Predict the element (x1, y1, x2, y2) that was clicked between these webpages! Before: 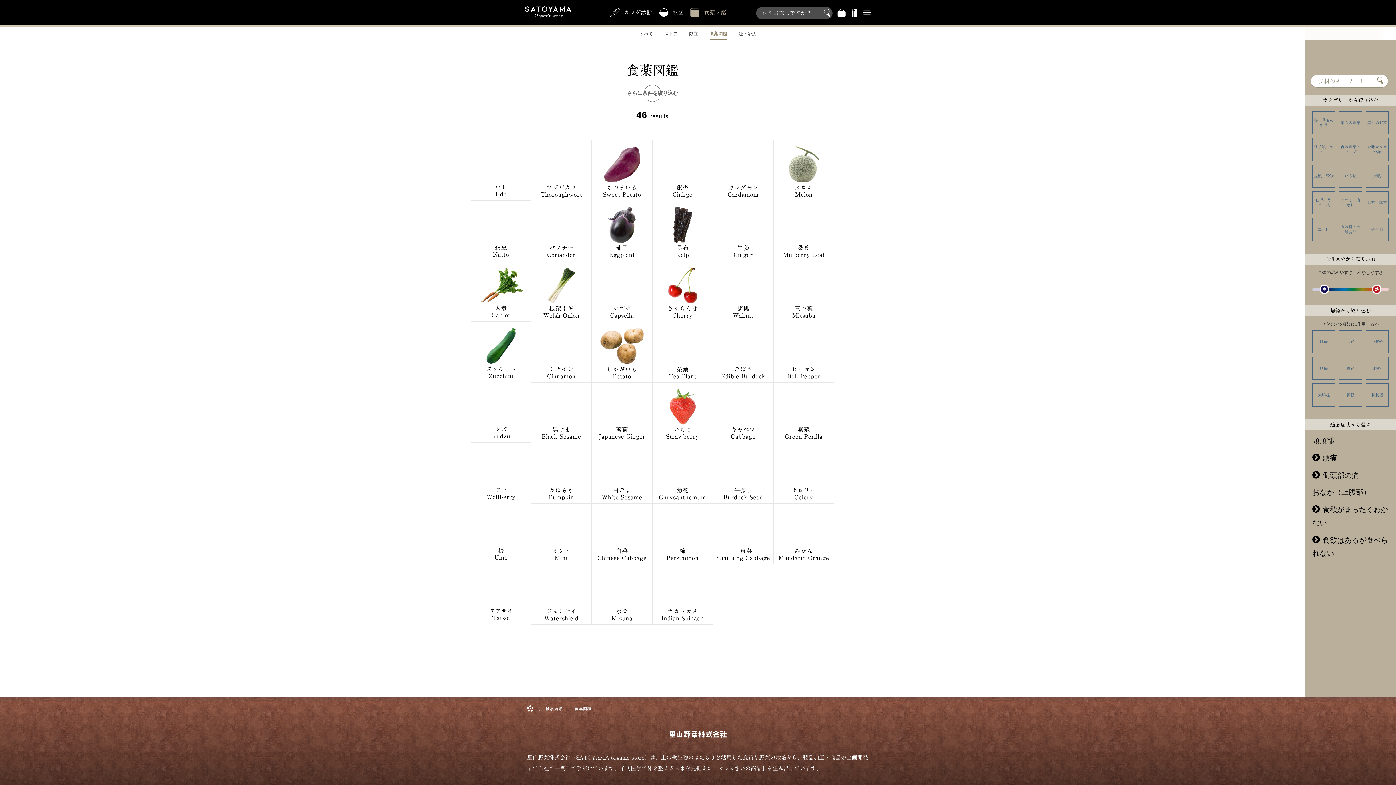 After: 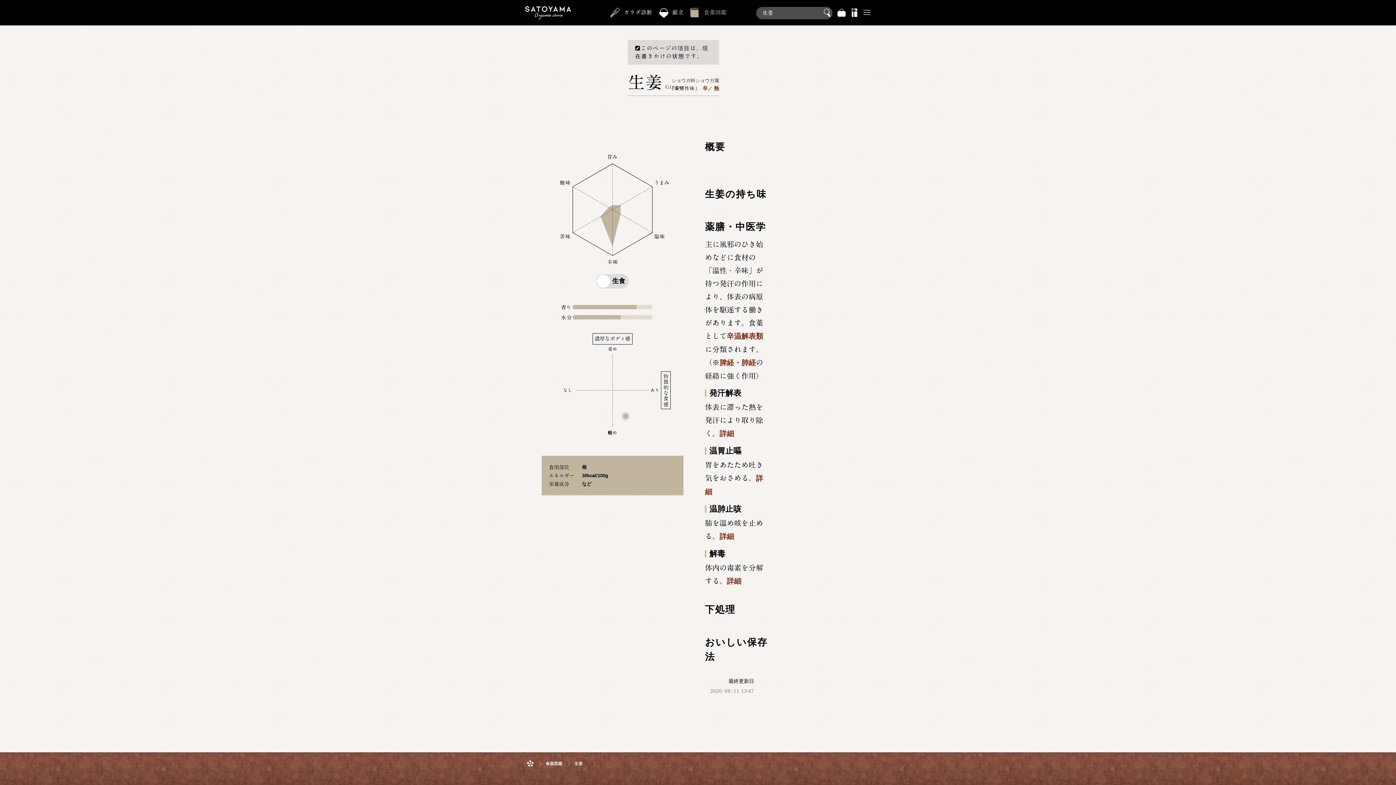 Action: label: 生姜
Ginger bbox: (713, 200, 773, 261)